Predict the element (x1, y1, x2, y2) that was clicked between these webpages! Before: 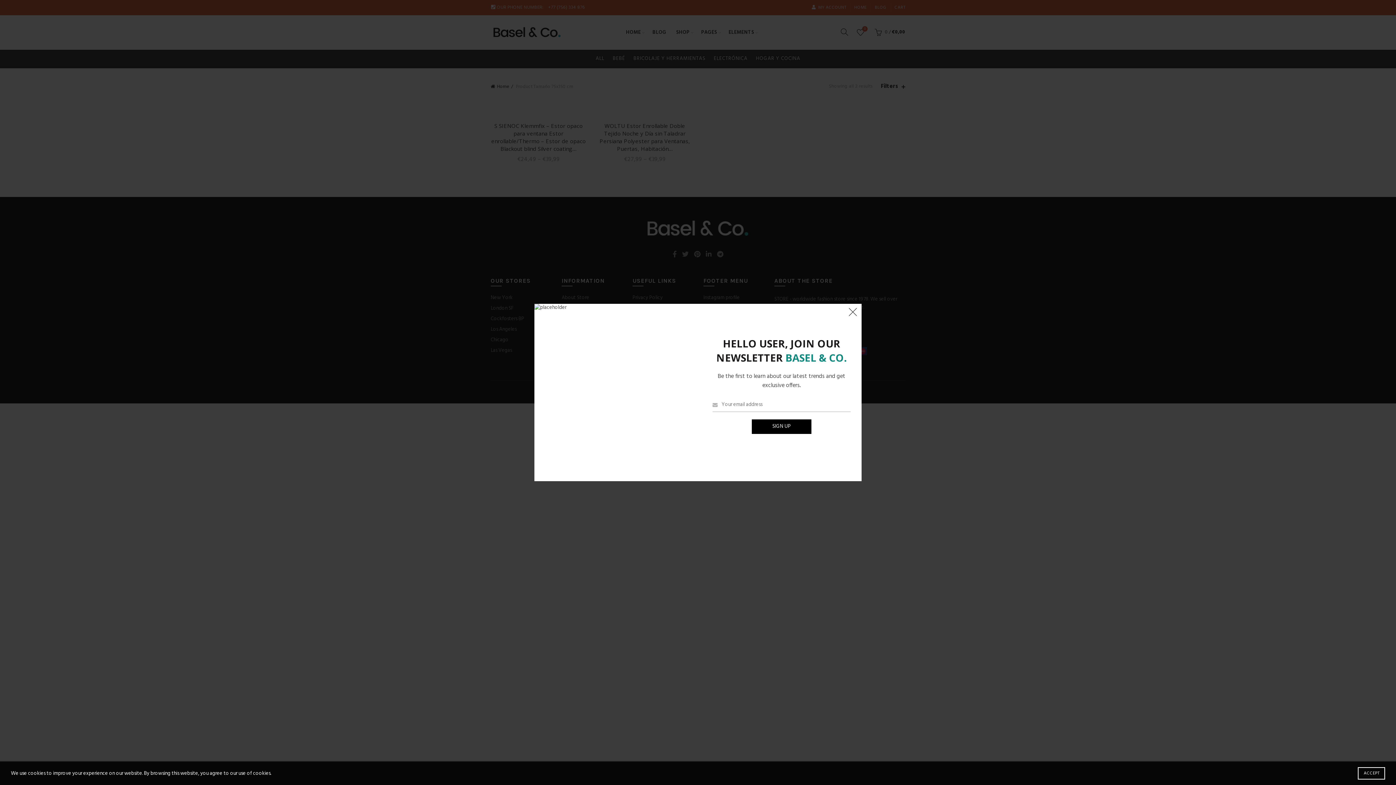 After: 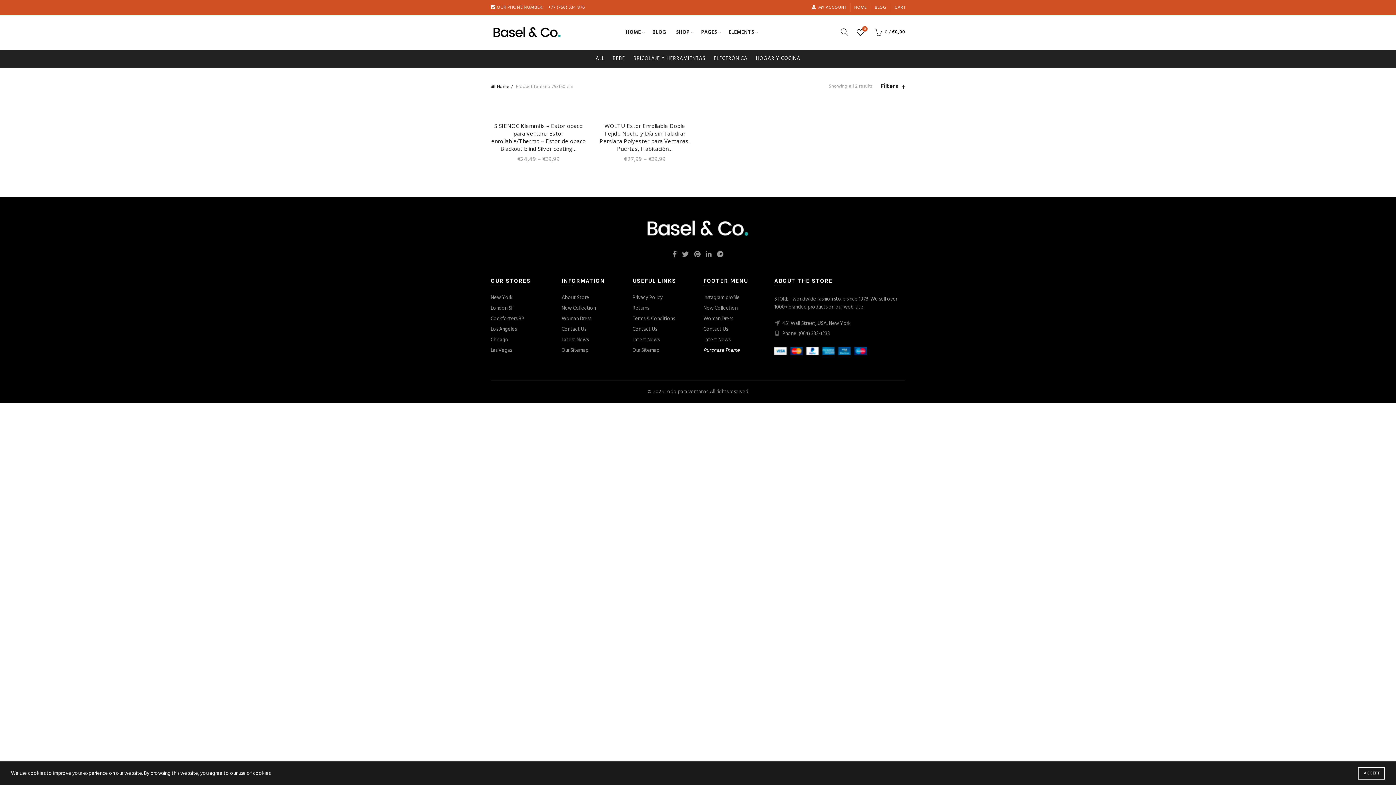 Action: label: × bbox: (845, 304, 861, 320)